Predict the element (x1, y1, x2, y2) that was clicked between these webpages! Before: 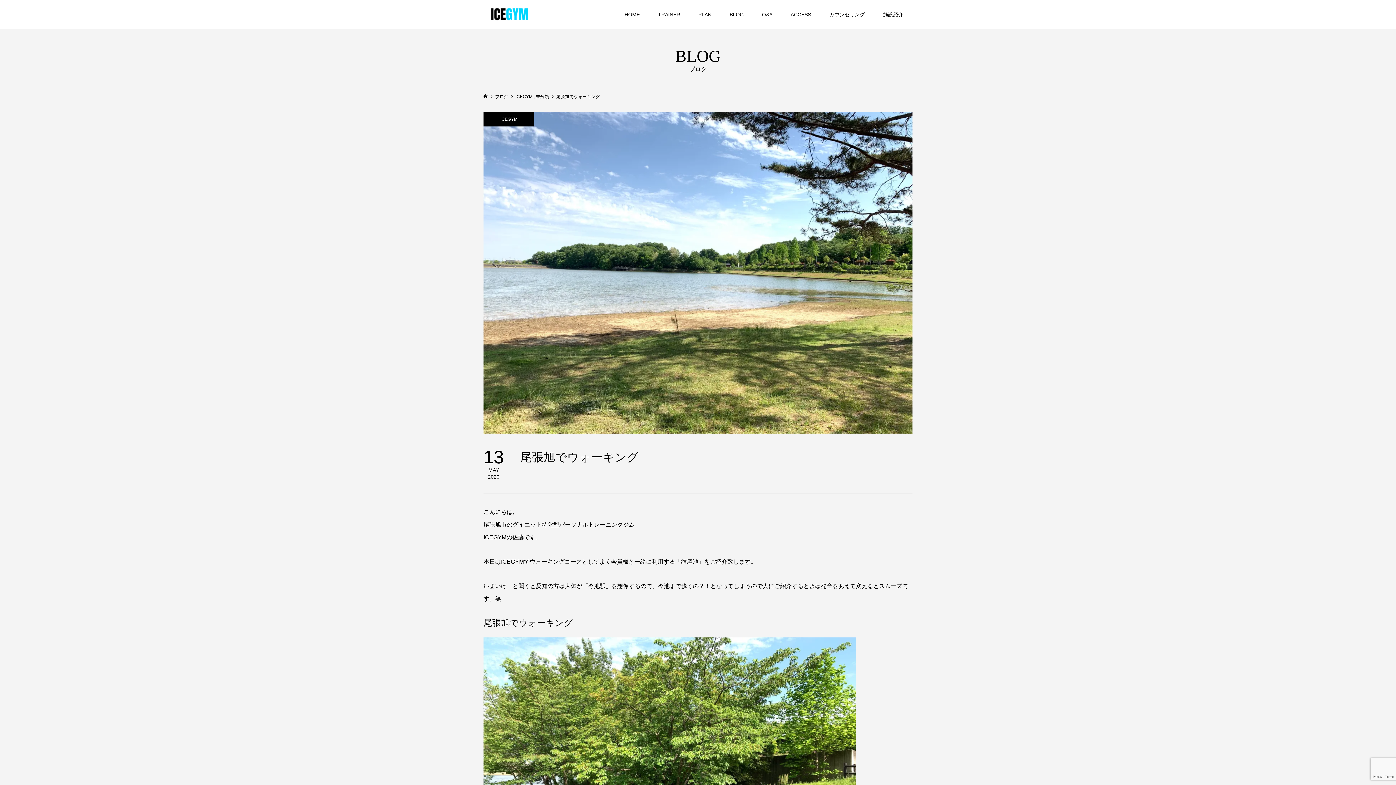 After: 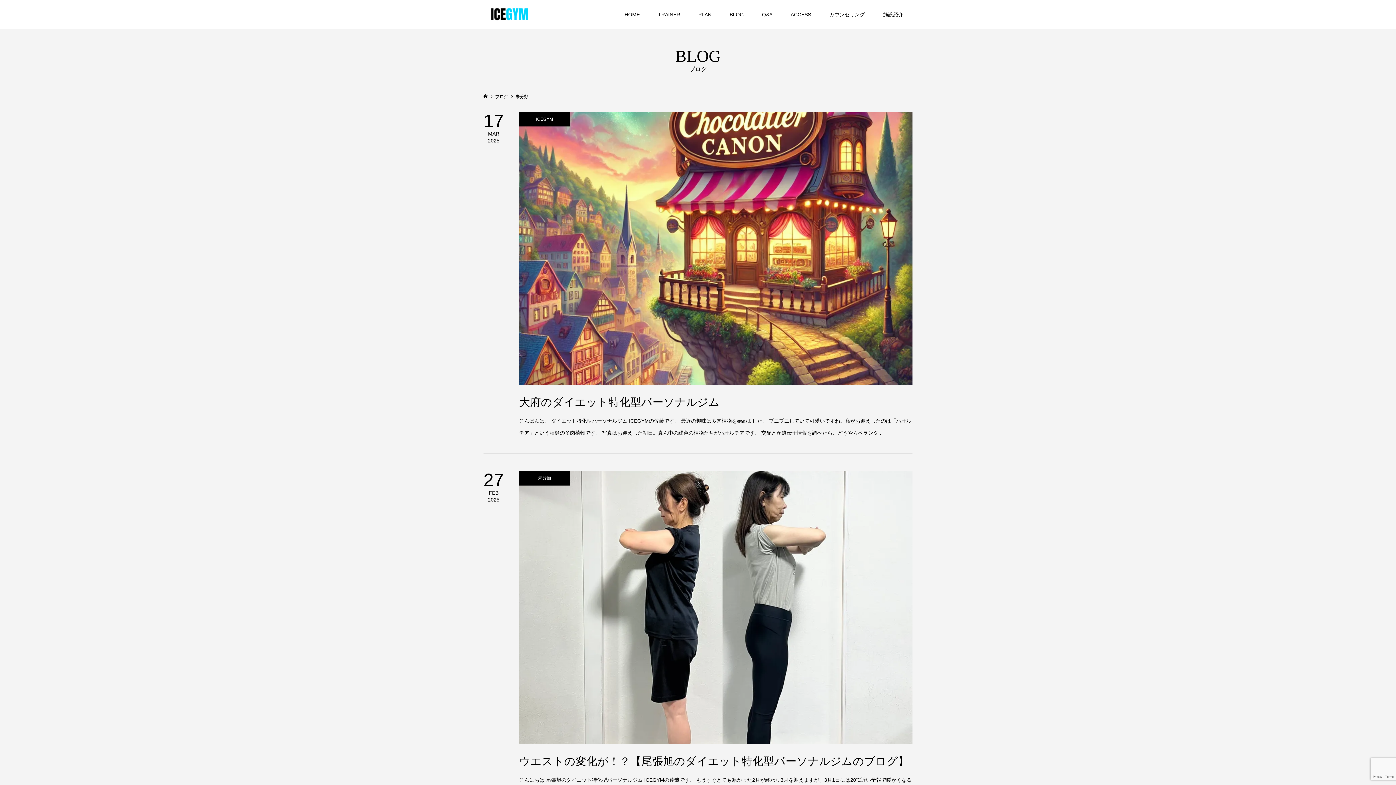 Action: label: 未分類  bbox: (536, 94, 550, 99)